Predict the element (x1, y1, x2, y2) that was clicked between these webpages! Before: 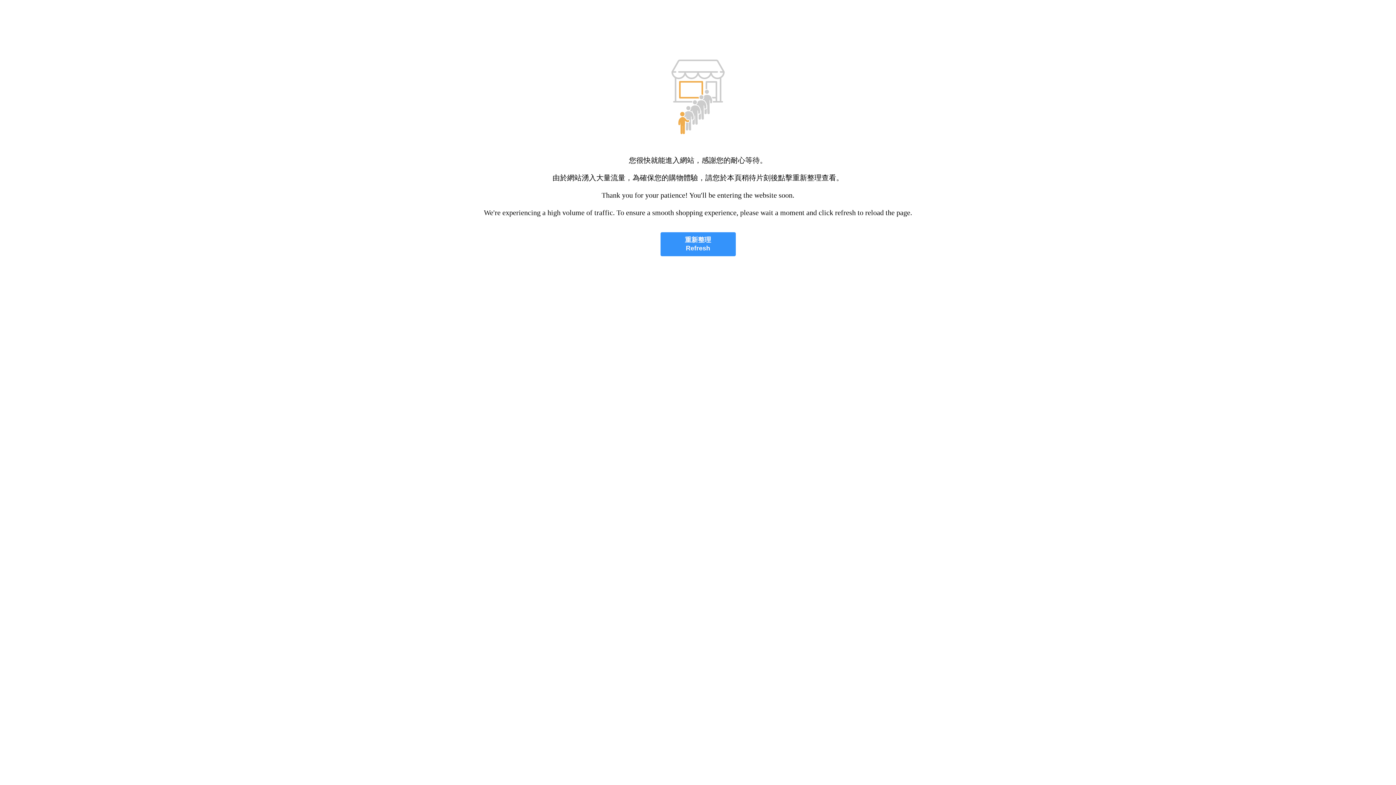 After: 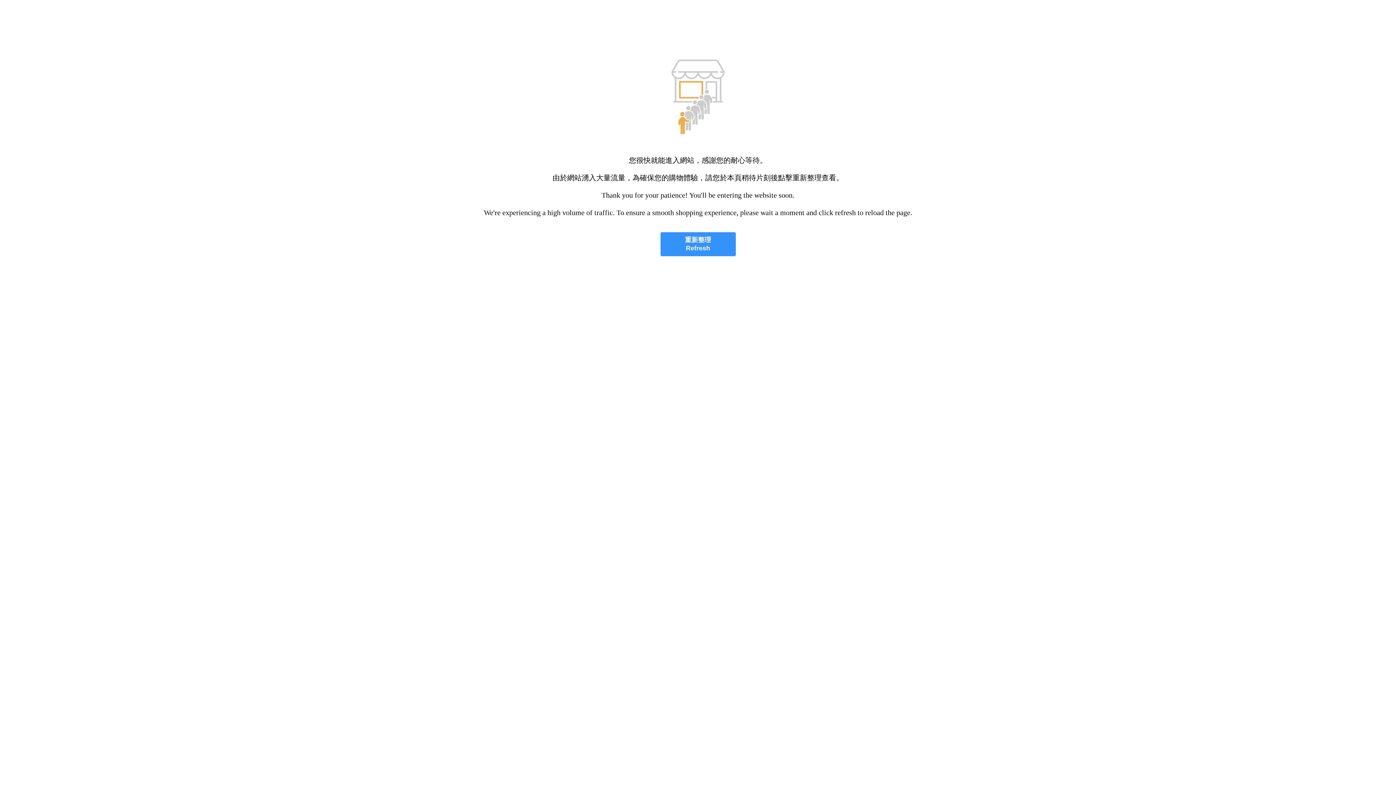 Action: bbox: (660, 232, 735, 256) label: 重新整理
Refresh